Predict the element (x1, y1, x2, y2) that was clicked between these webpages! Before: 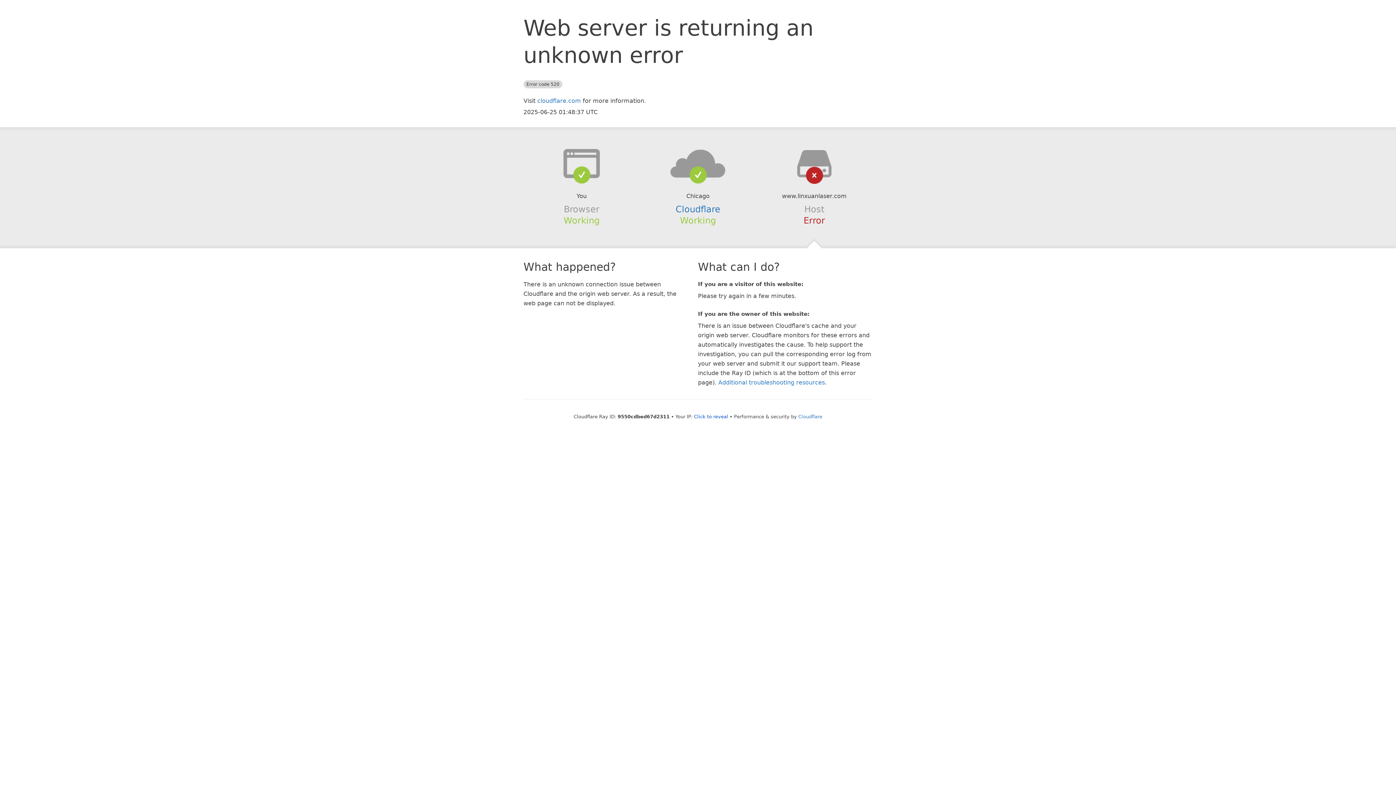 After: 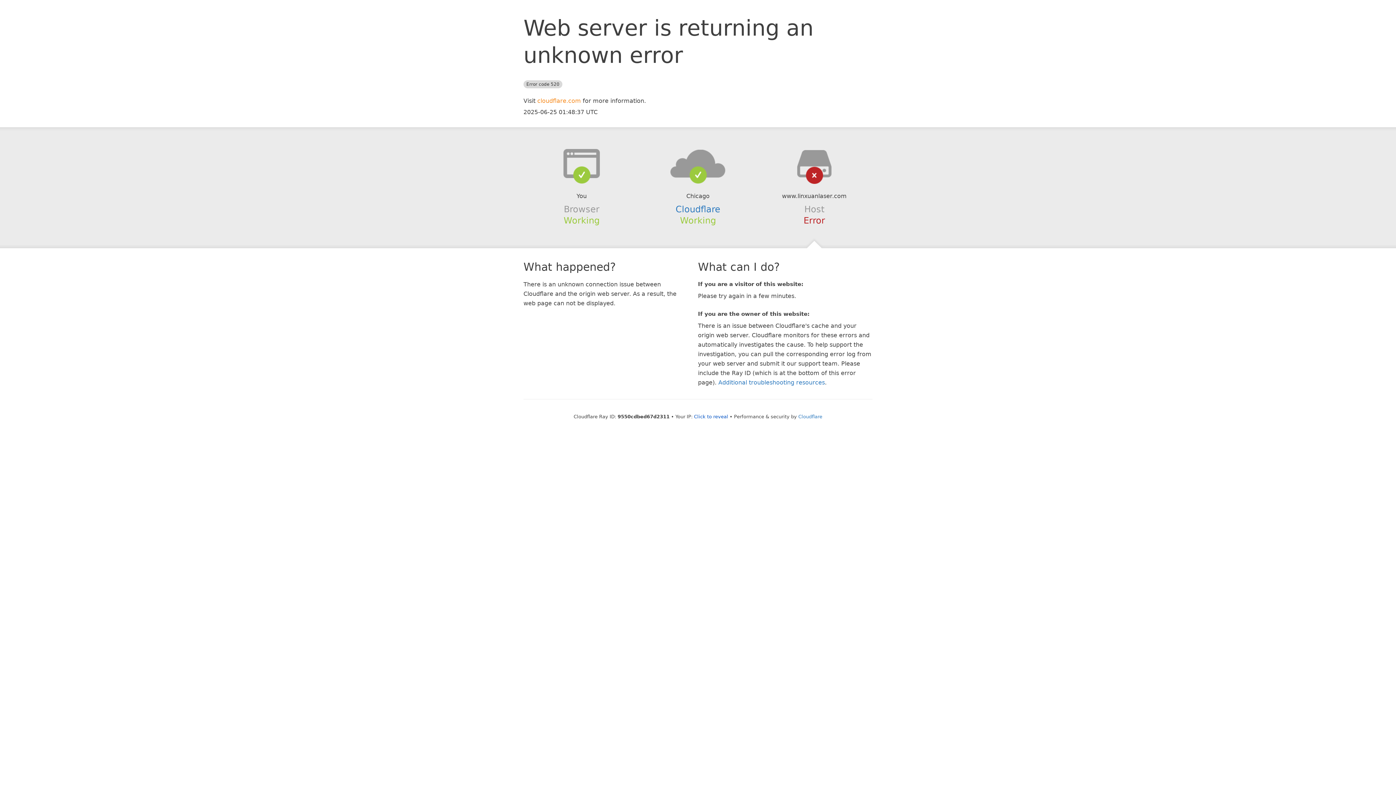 Action: label: cloudflare.com bbox: (537, 97, 581, 104)